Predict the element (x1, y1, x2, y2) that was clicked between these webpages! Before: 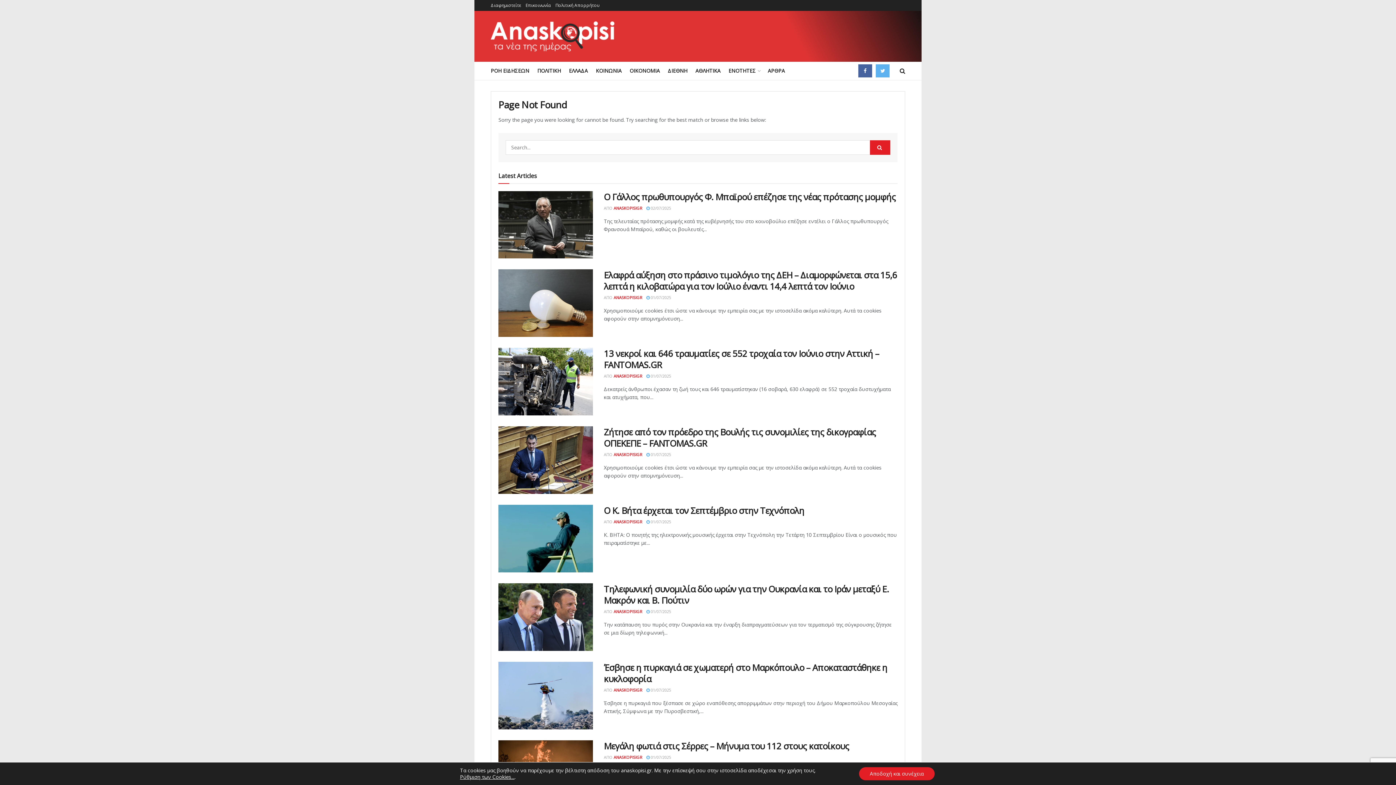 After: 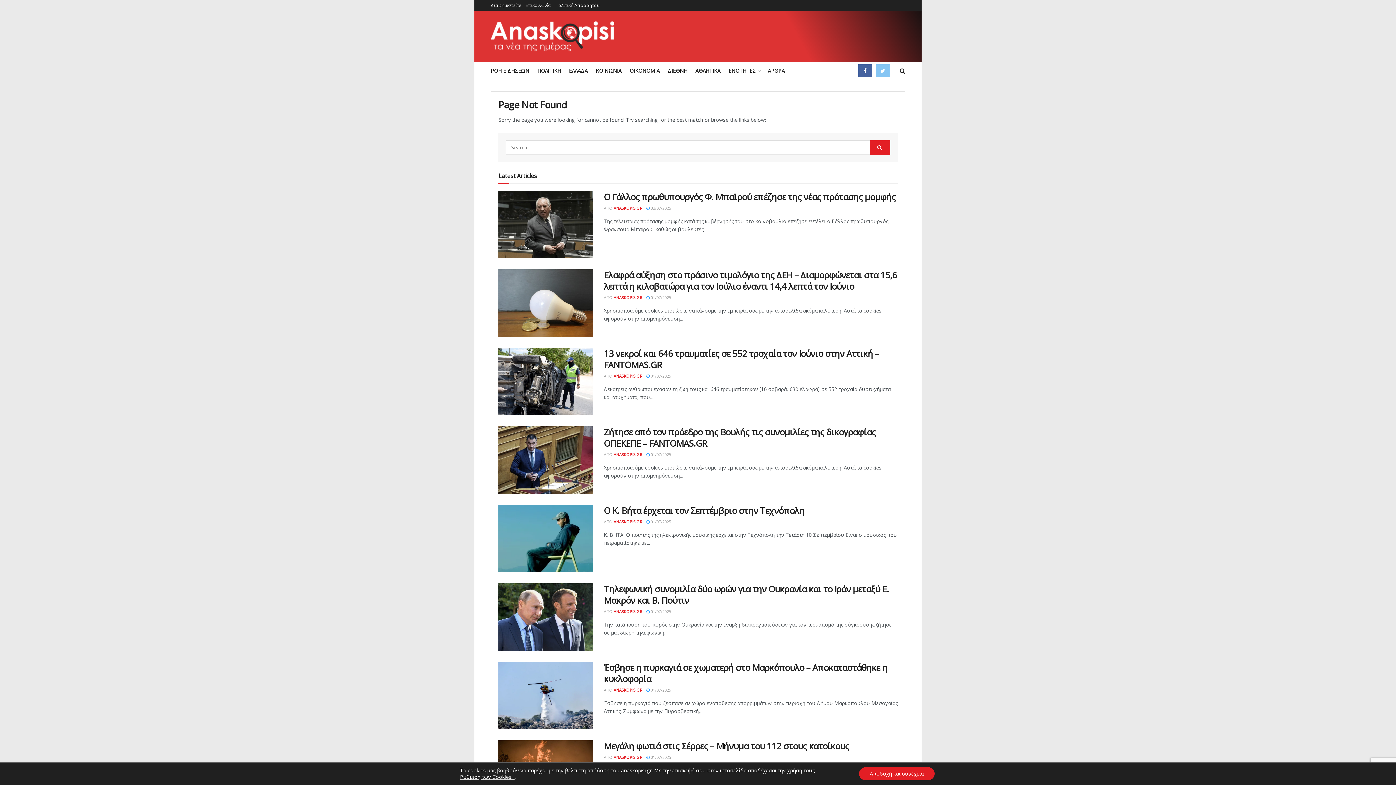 Action: bbox: (876, 61, 889, 80)